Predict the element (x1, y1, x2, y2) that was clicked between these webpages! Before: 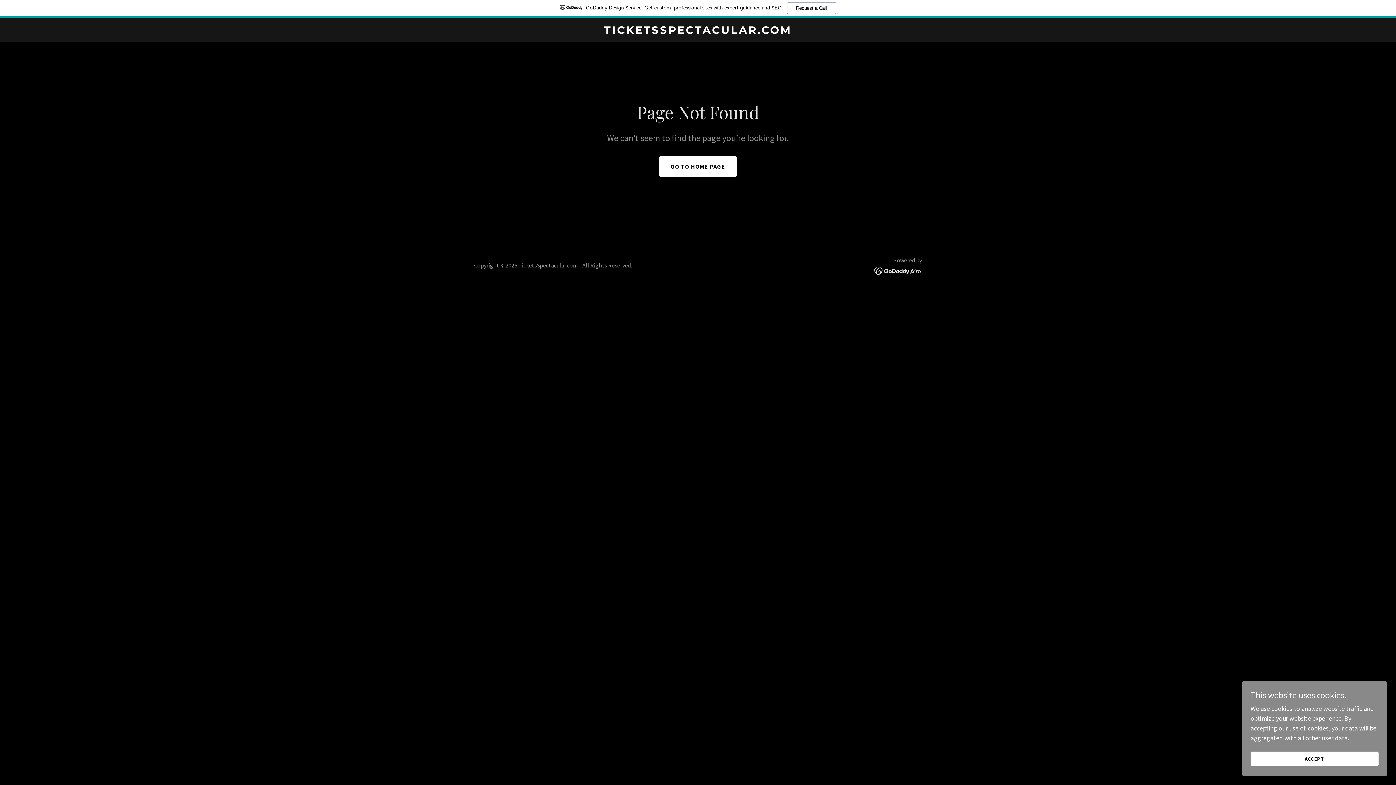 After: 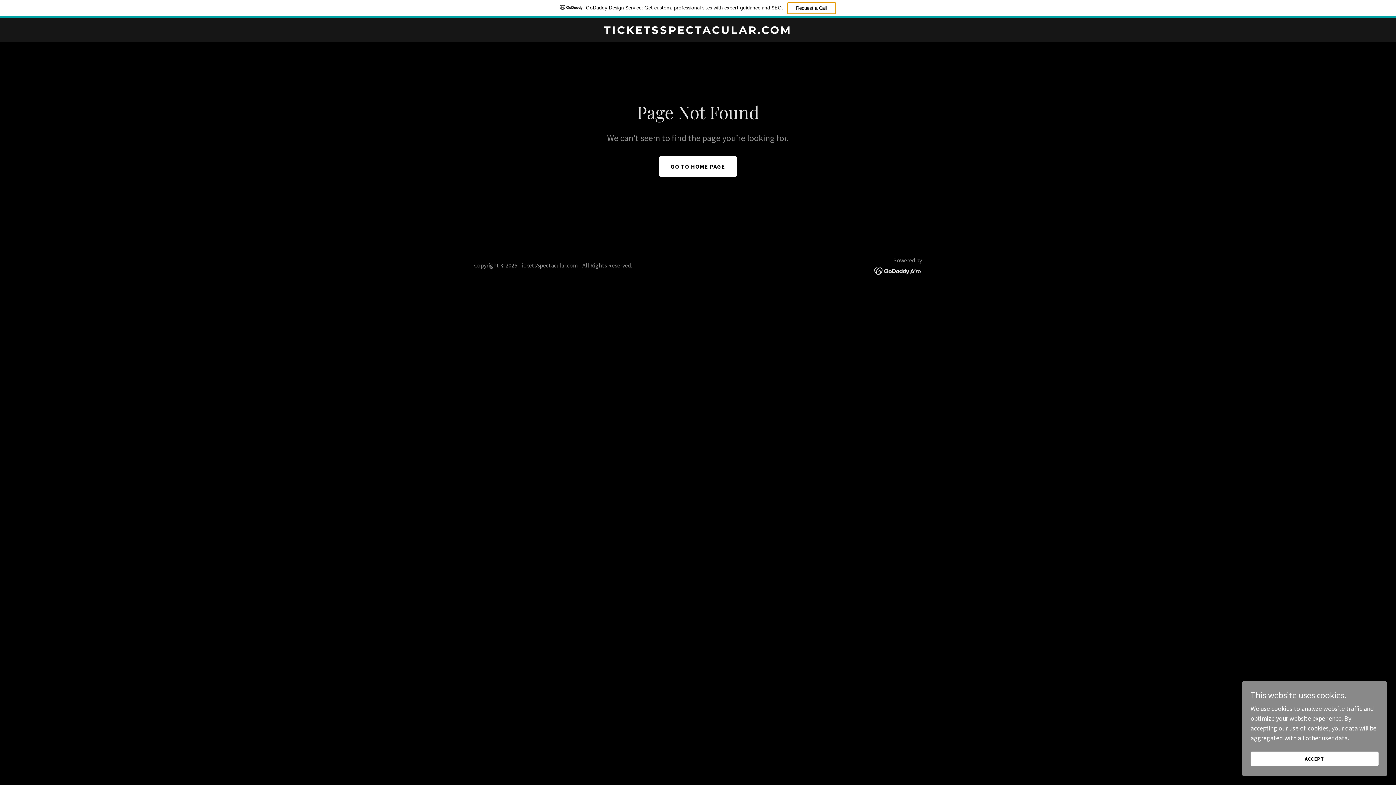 Action: bbox: (787, 2, 836, 14) label: Request a Call